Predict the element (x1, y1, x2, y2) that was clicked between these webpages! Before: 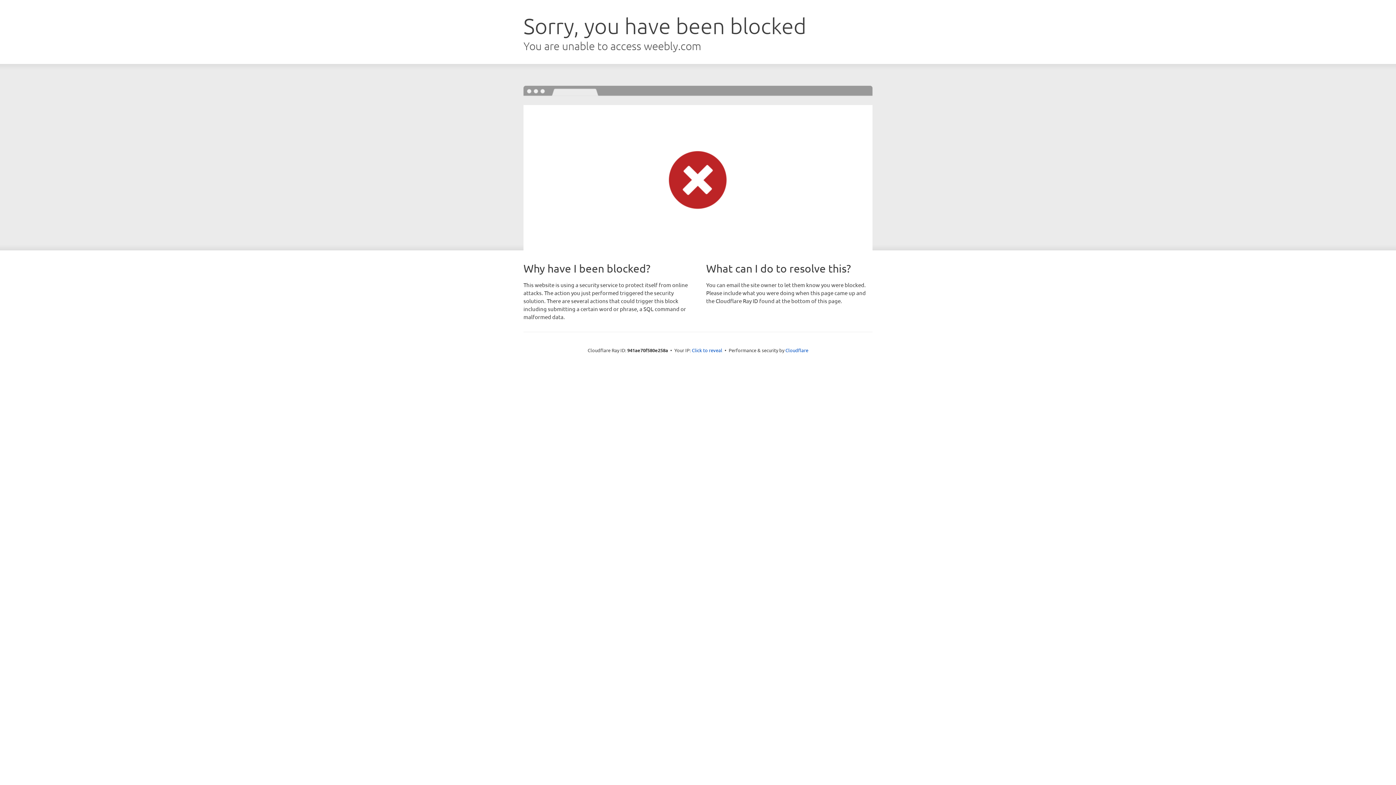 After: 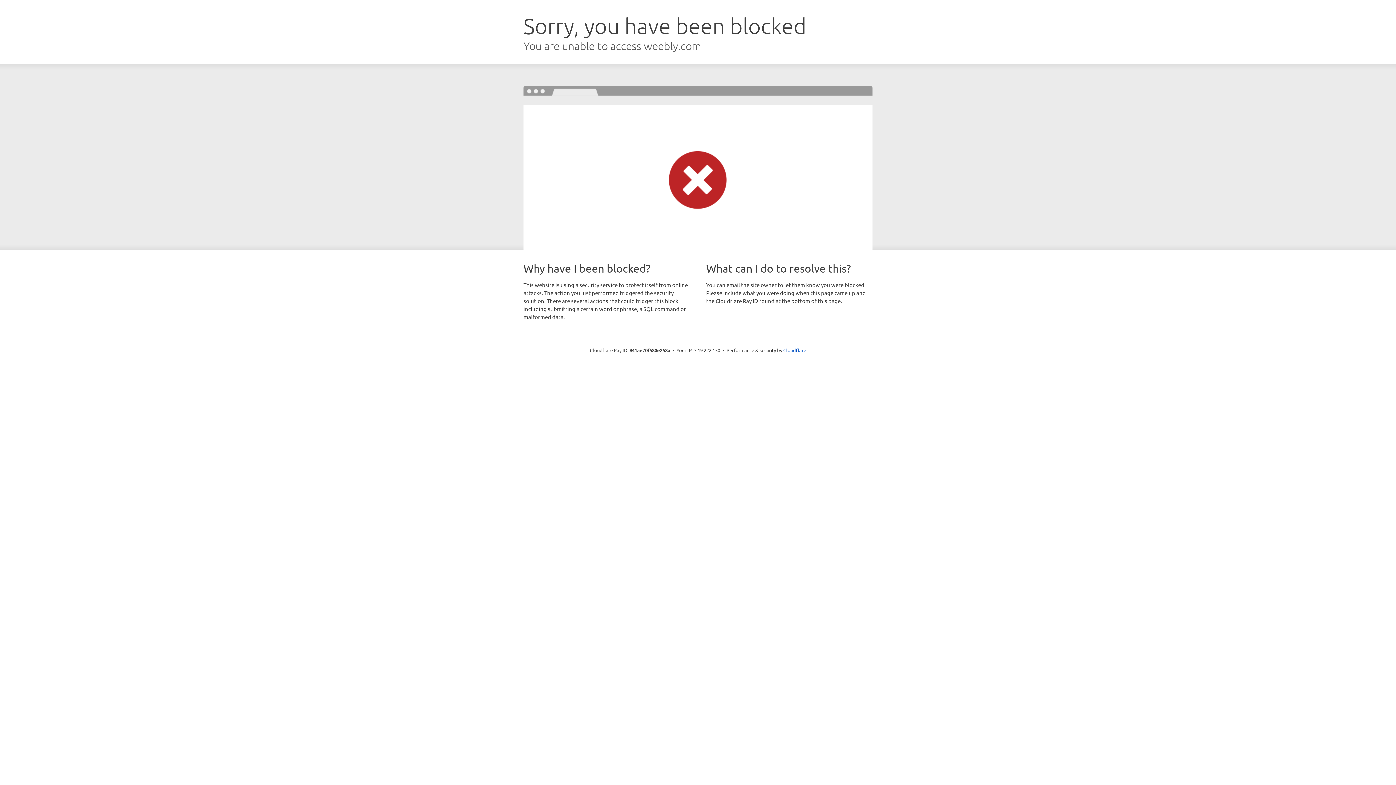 Action: label: Click to reveal bbox: (692, 346, 722, 353)